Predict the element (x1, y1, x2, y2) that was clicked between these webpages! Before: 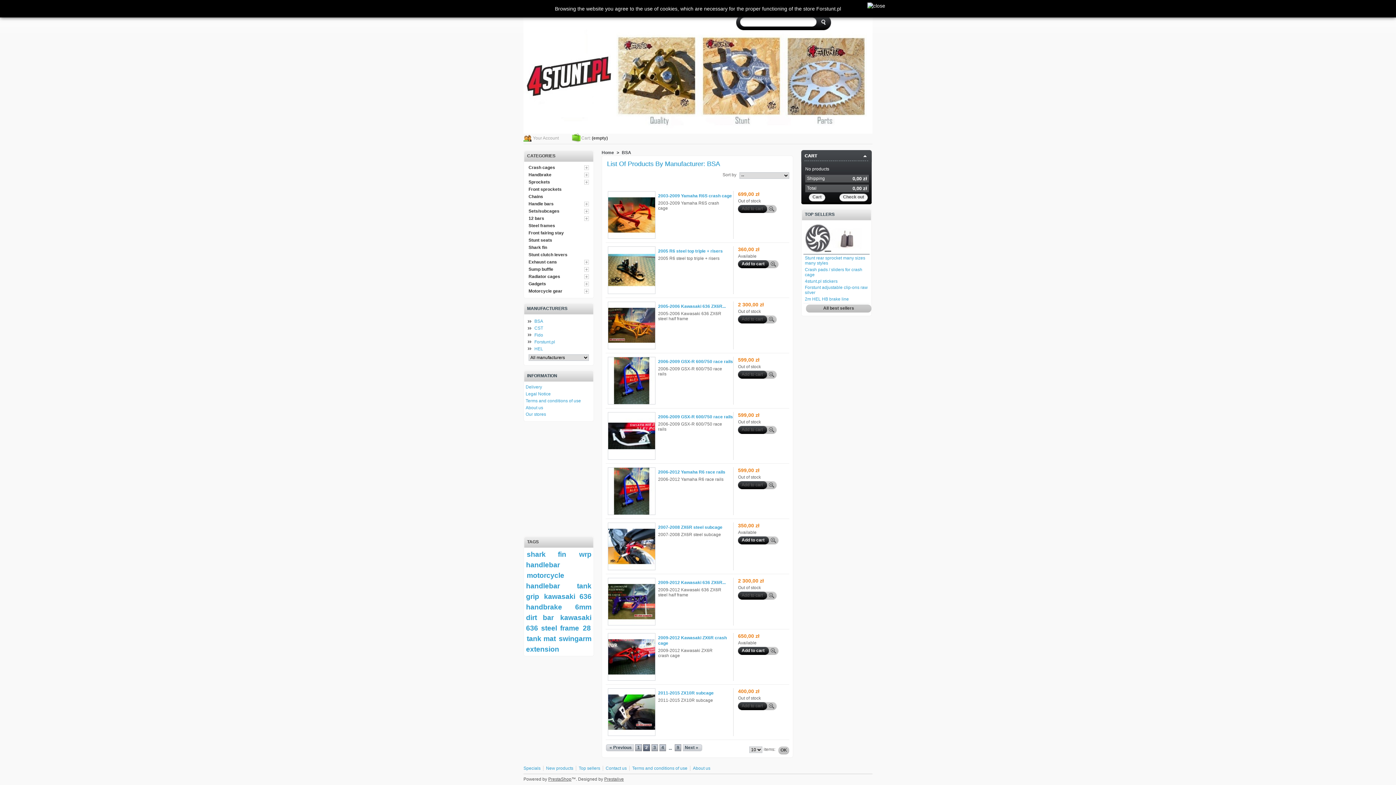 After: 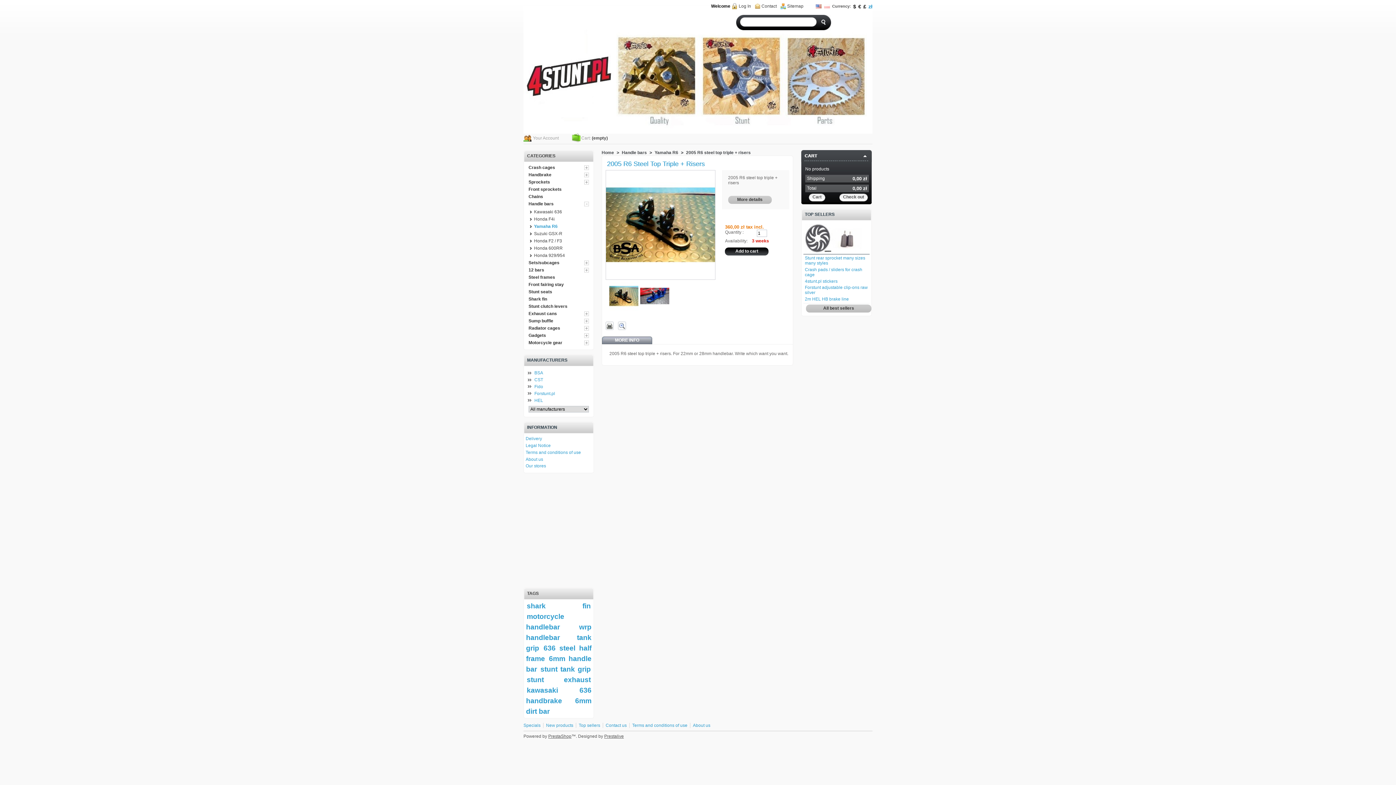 Action: label: View bbox: (764, 260, 778, 268)